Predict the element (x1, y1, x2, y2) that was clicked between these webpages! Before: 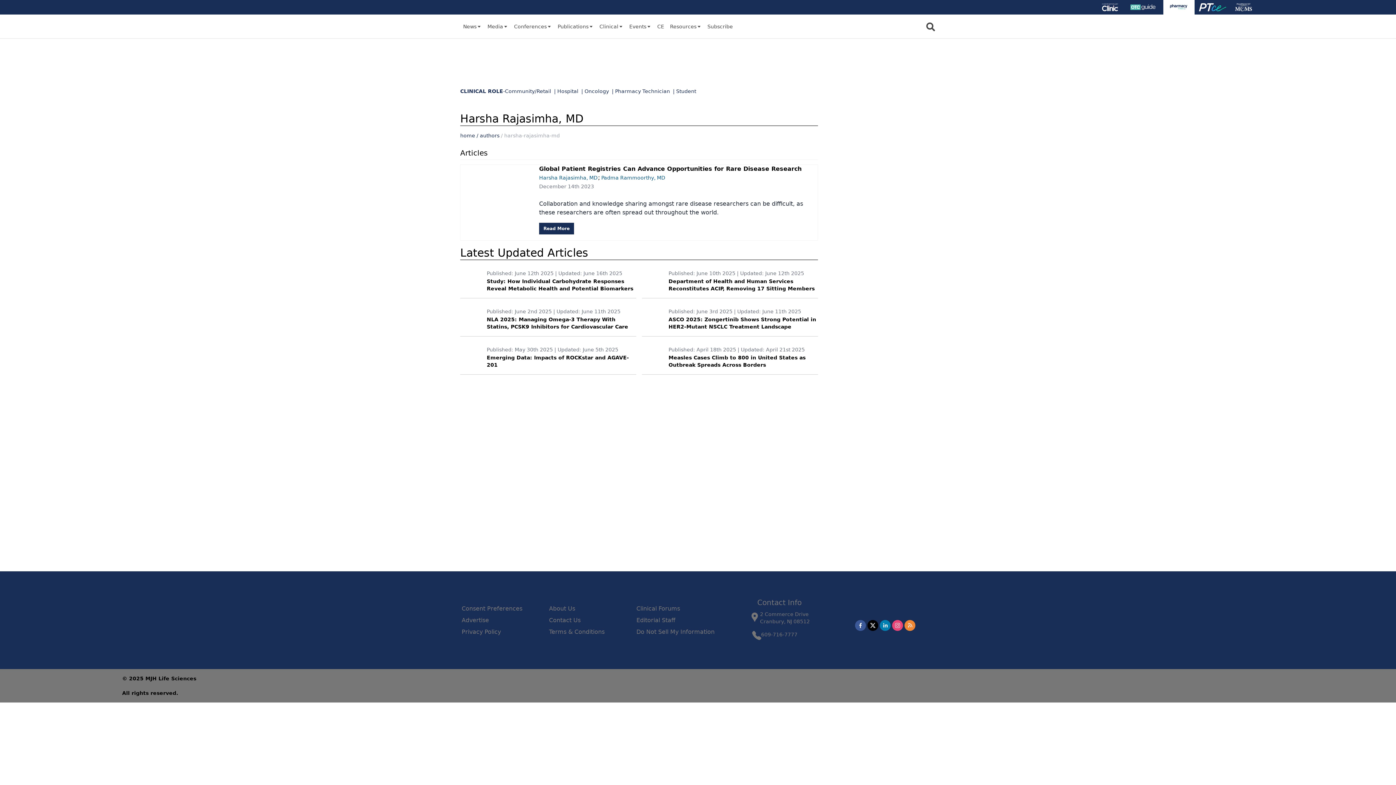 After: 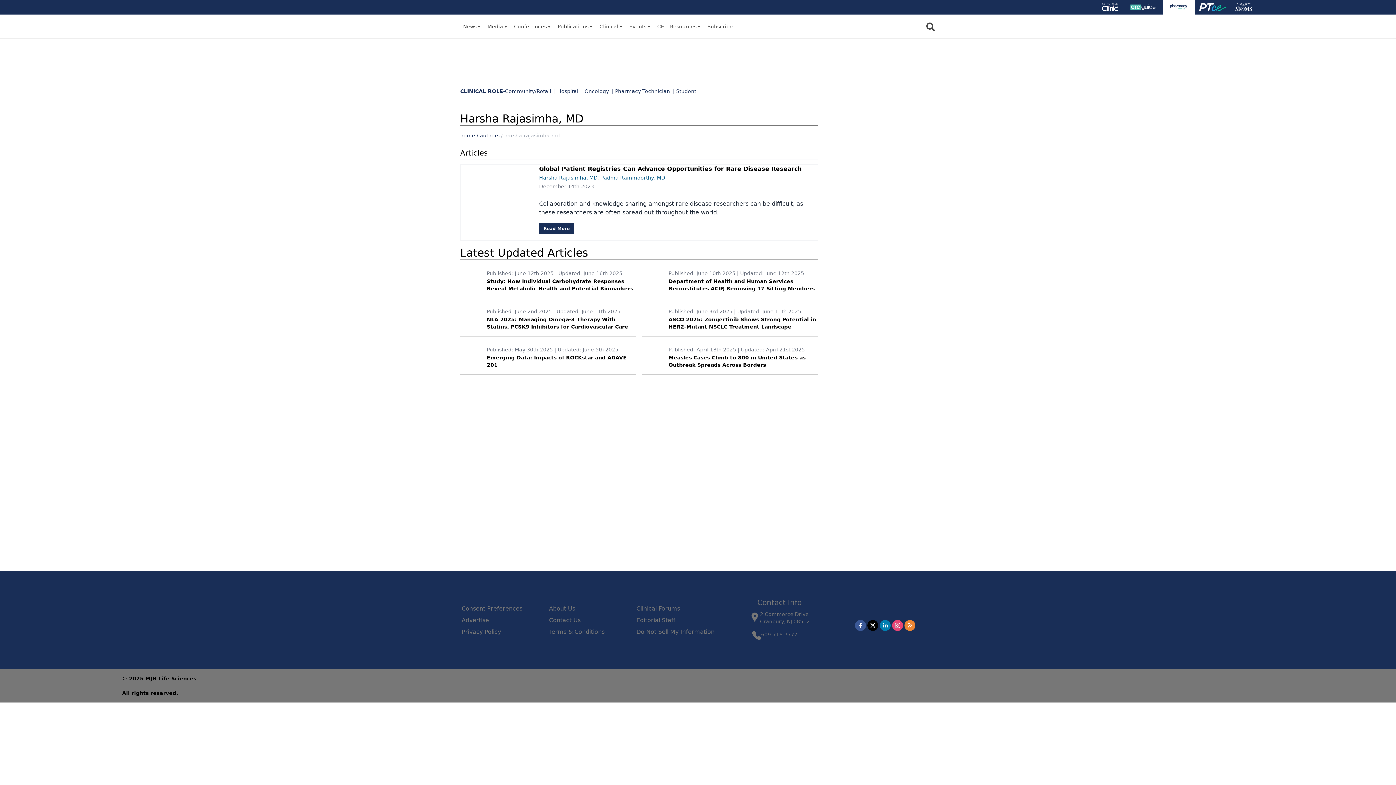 Action: label: Consent Preferences bbox: (461, 605, 522, 612)